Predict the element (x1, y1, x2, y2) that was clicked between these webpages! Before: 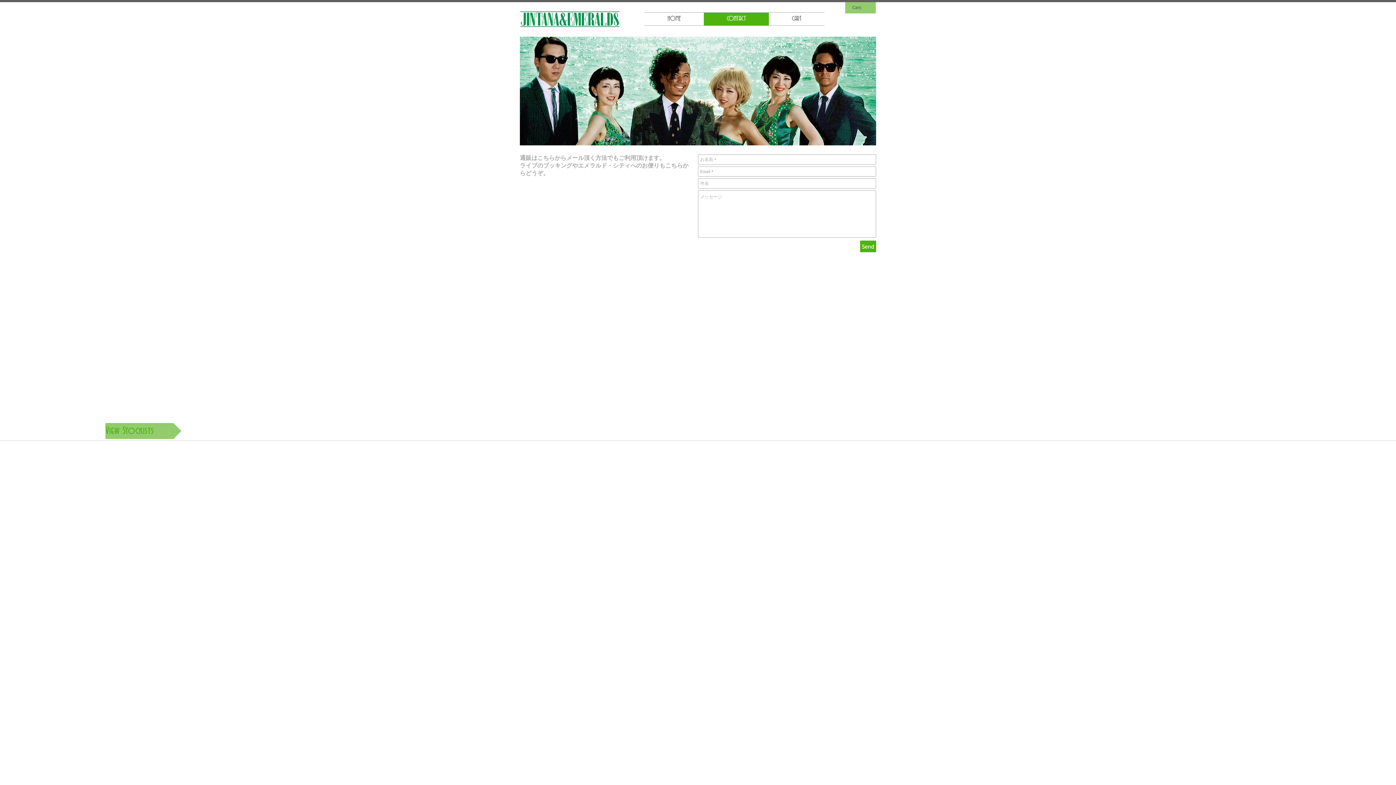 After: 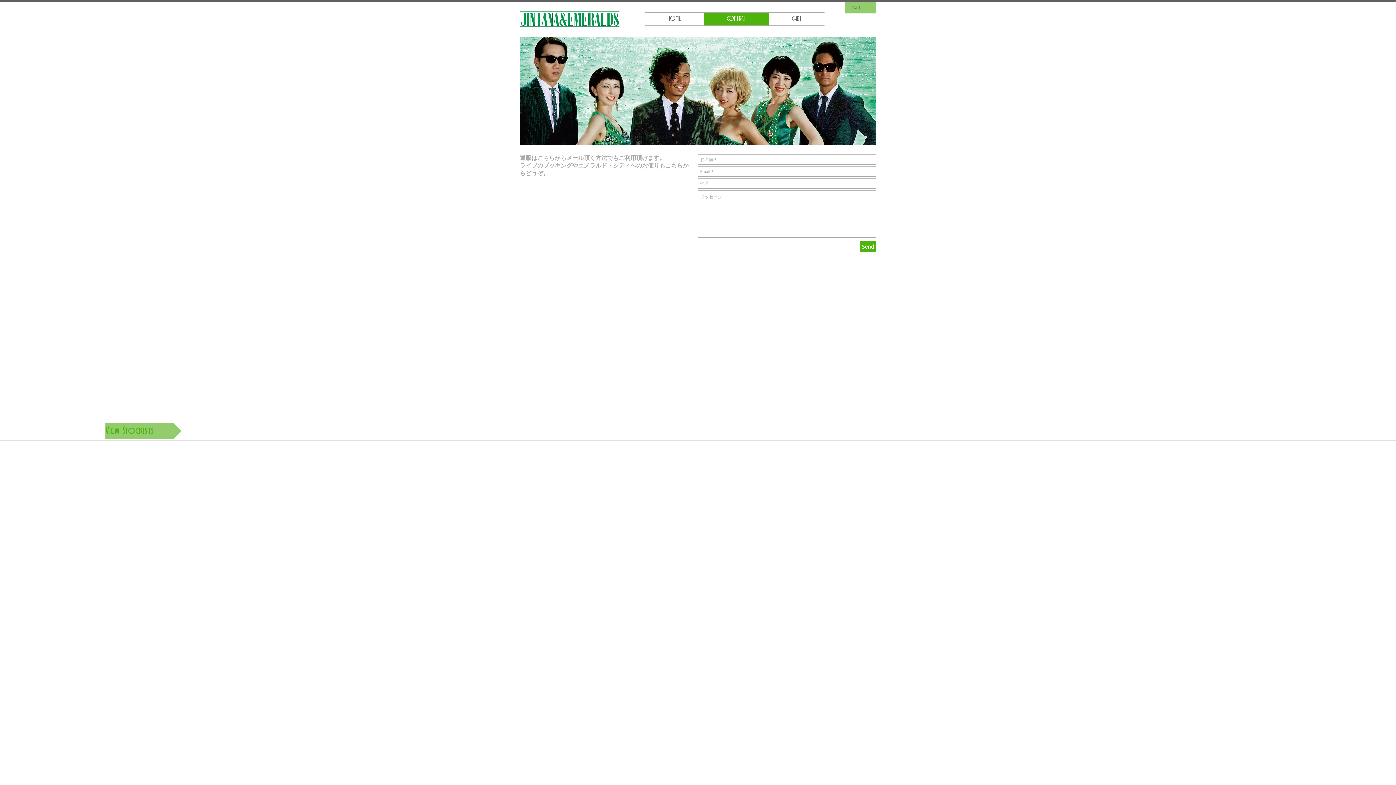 Action: bbox: (704, 12, 769, 25) label: CONTACT